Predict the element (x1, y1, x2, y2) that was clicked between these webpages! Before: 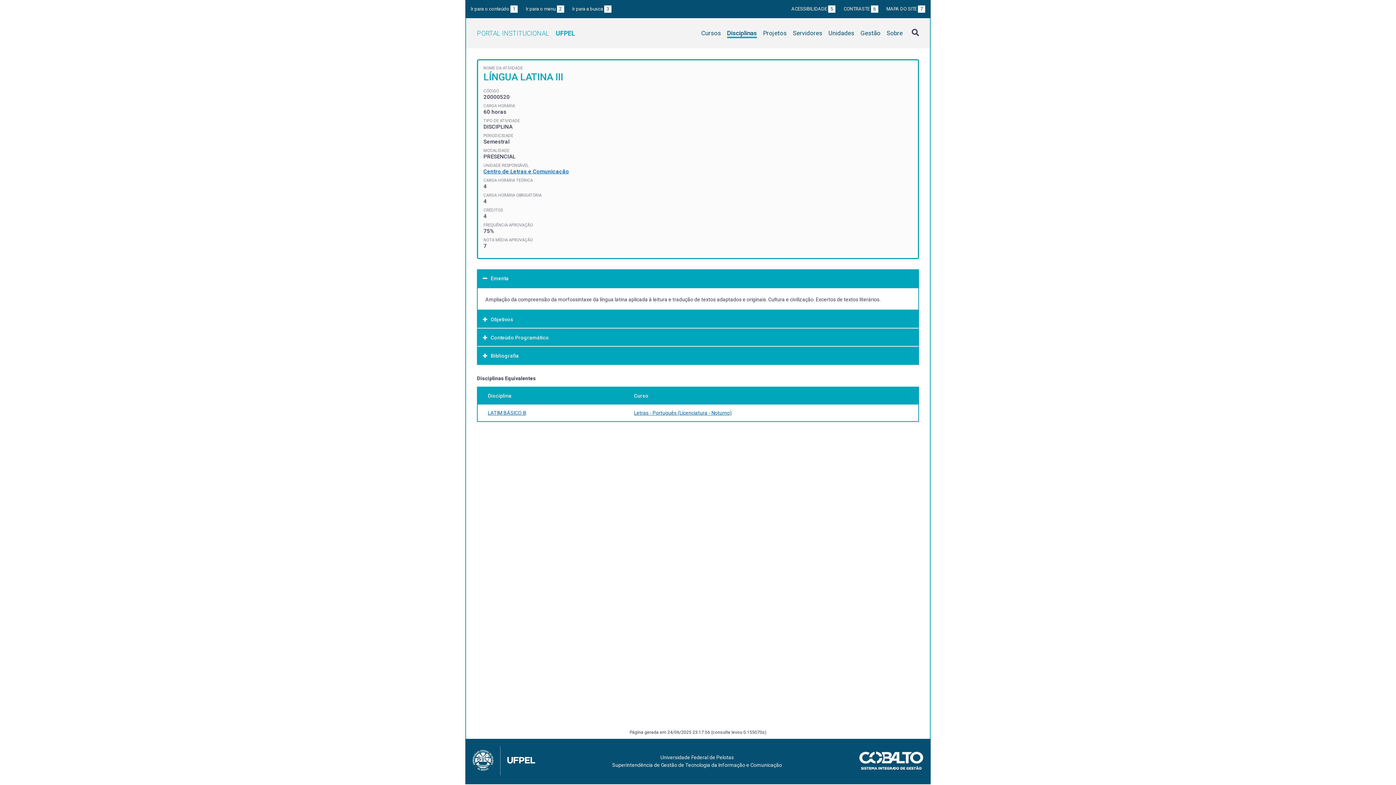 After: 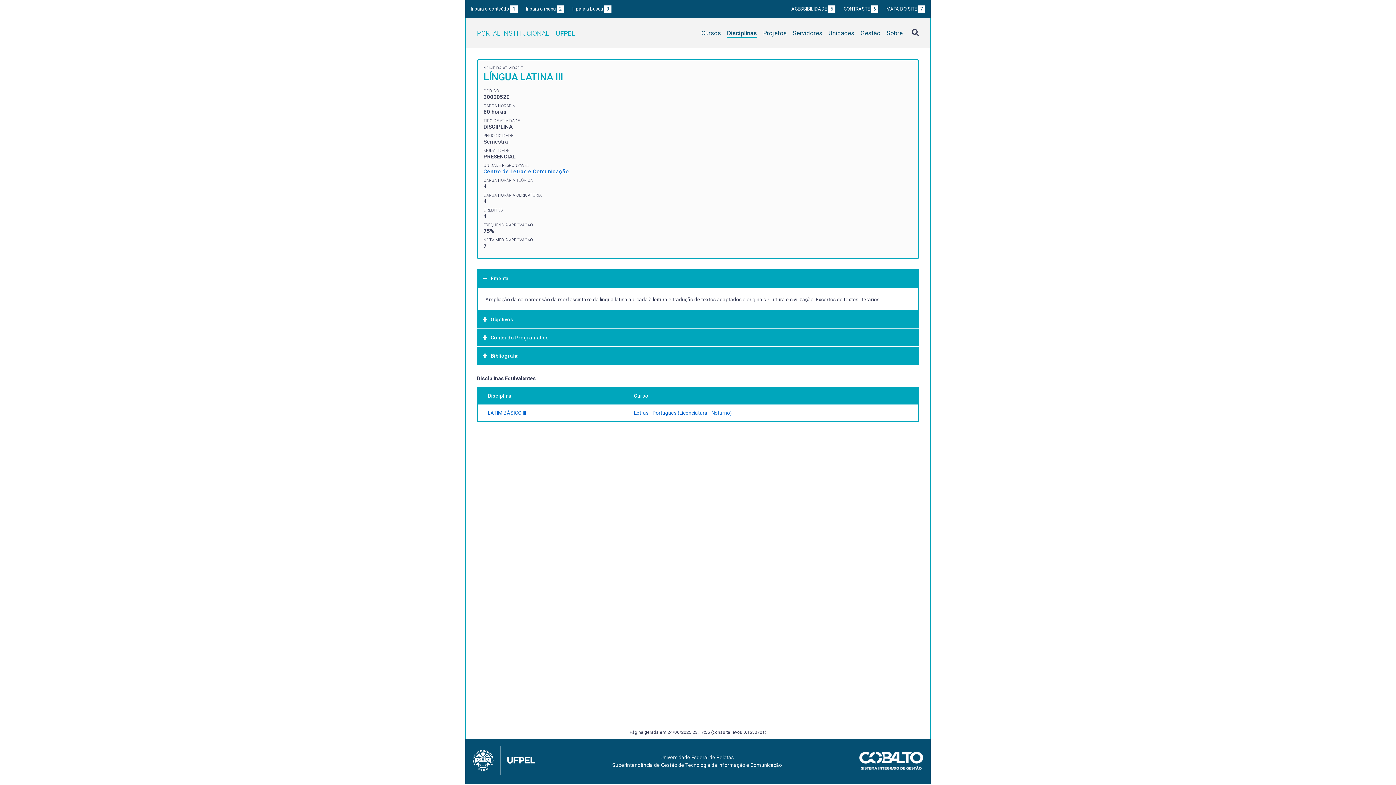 Action: label: Ir para o conteúdo 1 bbox: (470, 6, 517, 11)